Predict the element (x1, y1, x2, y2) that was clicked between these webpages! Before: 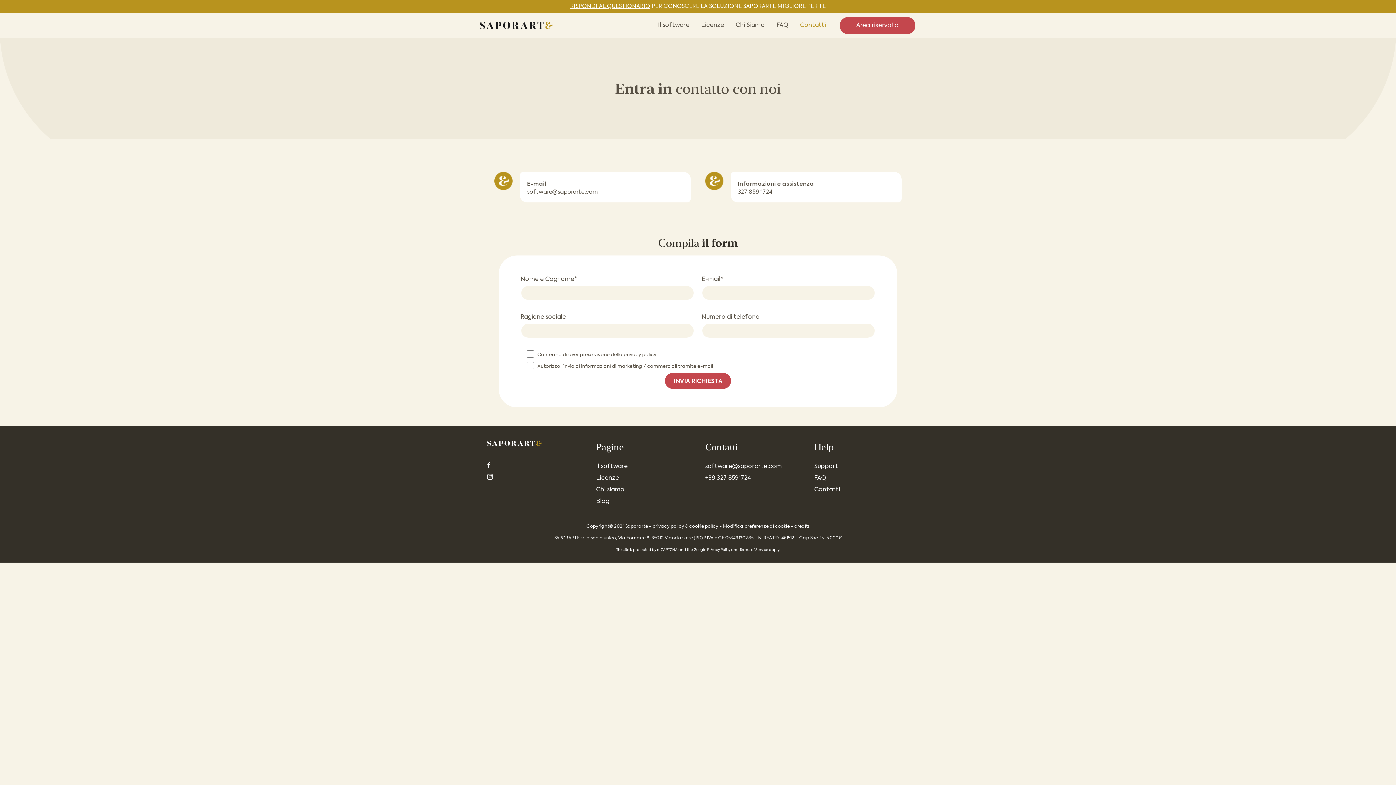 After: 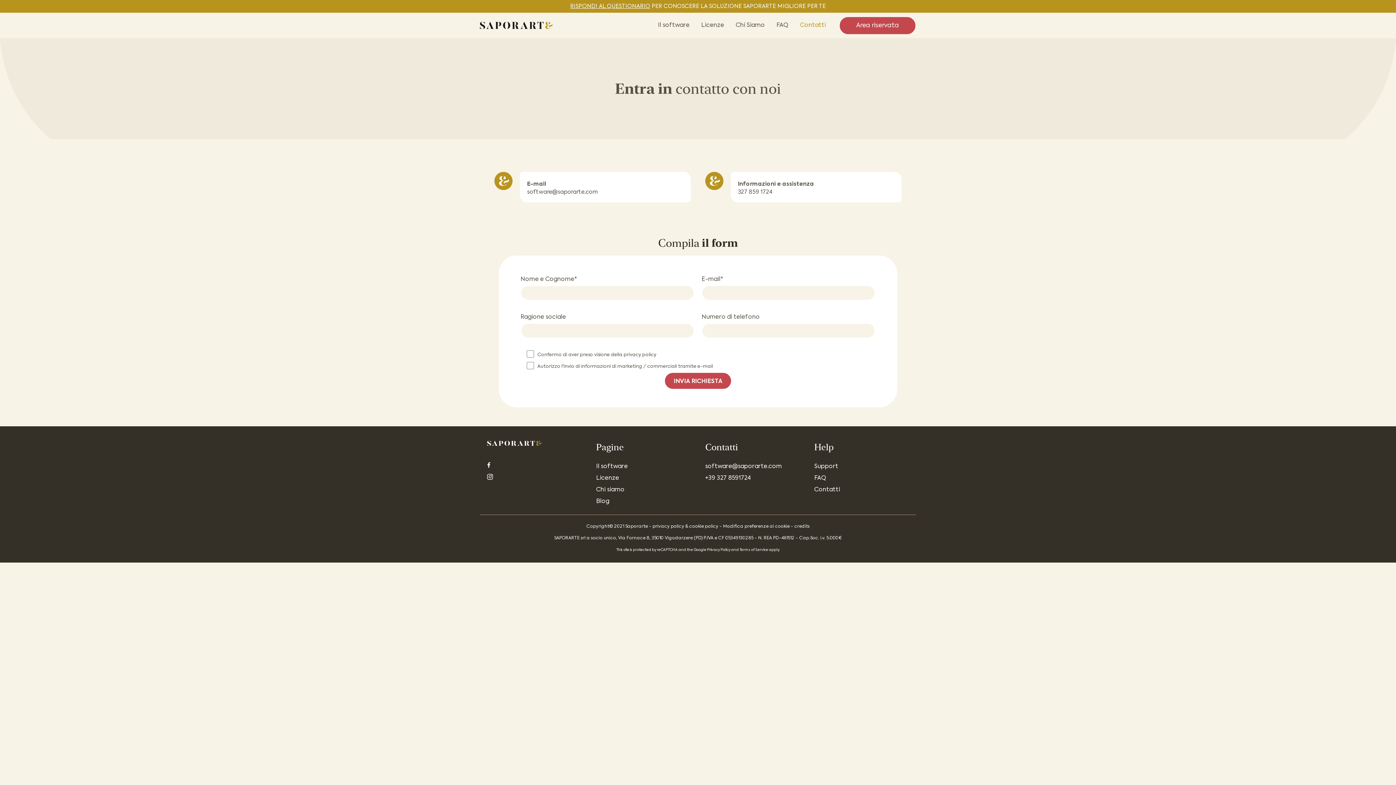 Action: bbox: (794, 12, 832, 38) label: Contatti